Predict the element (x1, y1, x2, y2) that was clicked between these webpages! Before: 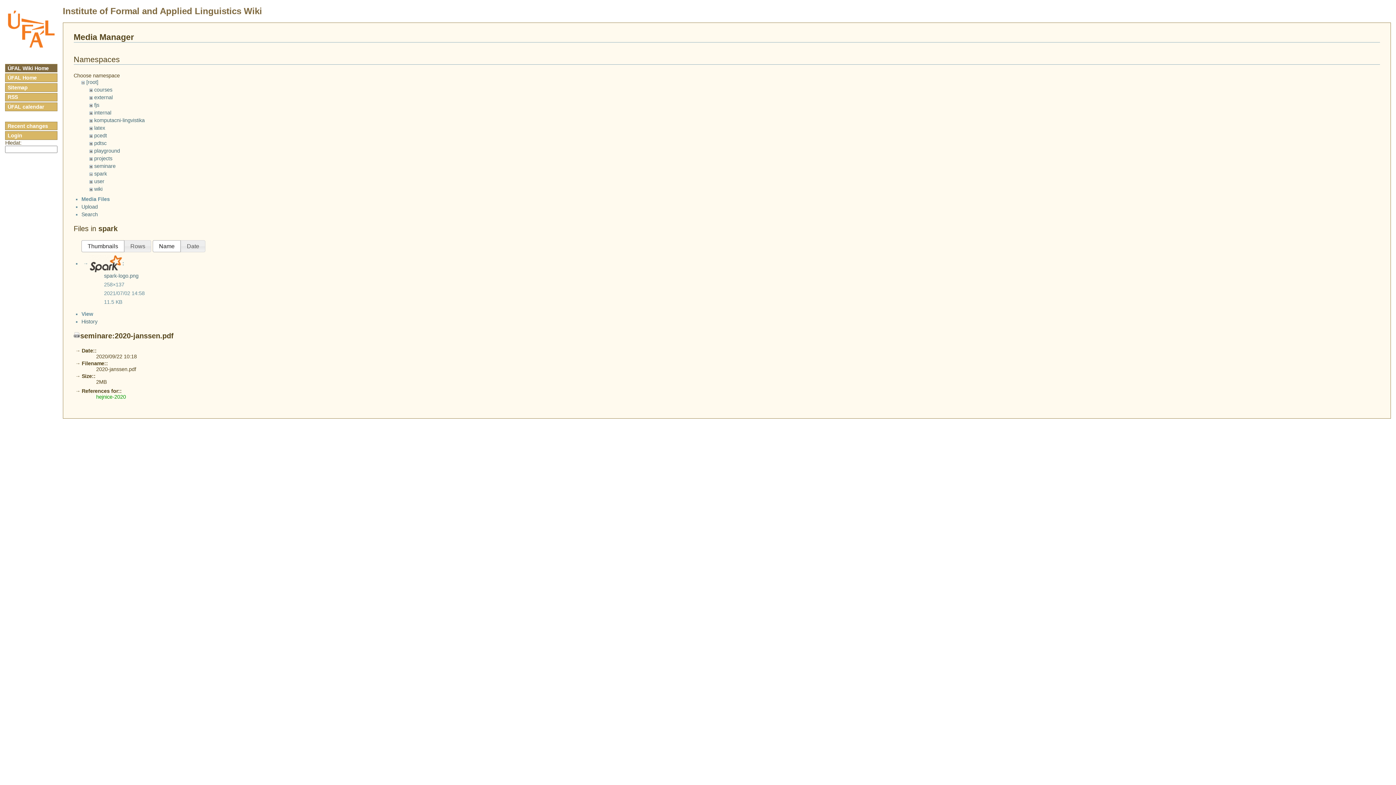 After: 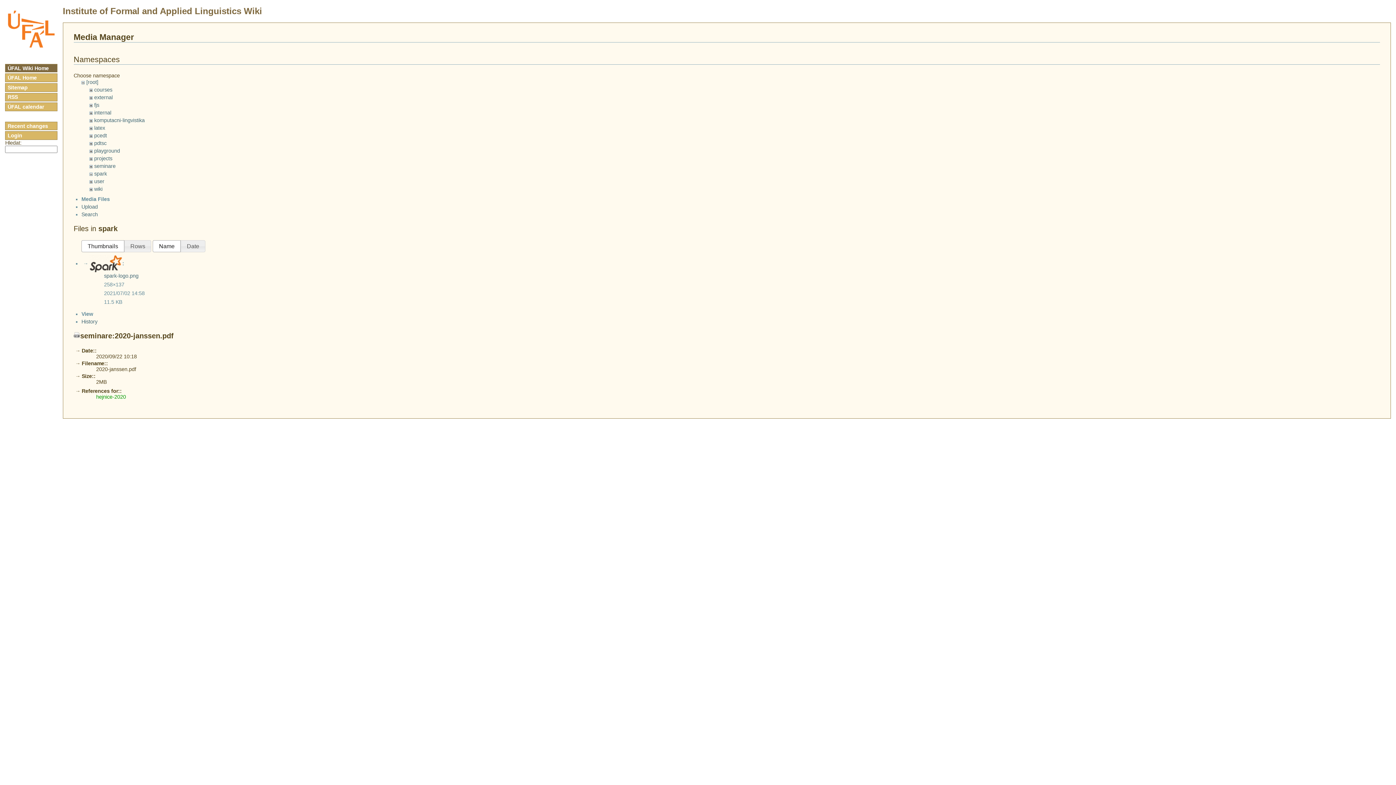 Action: label: seminare:2020-janssen.pdf bbox: (73, 331, 173, 340)